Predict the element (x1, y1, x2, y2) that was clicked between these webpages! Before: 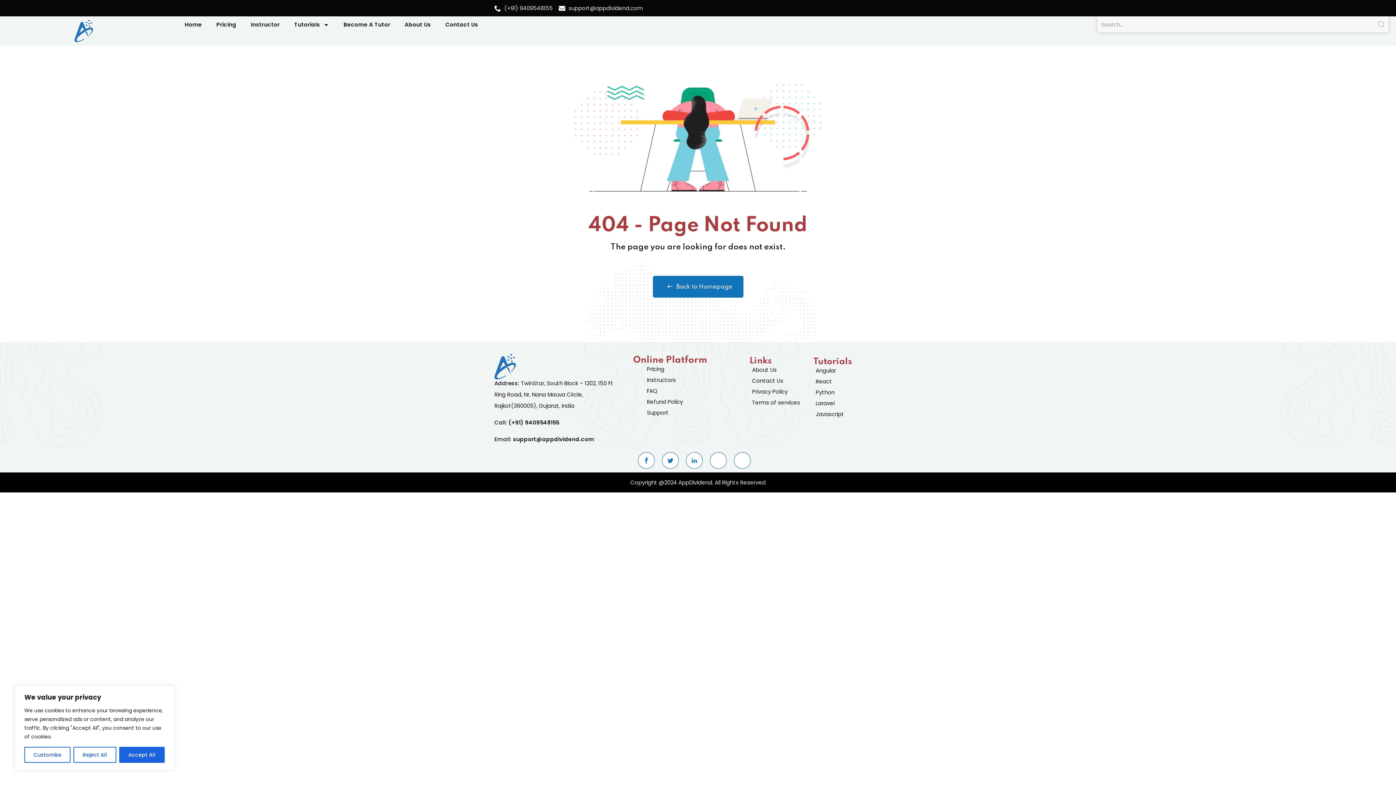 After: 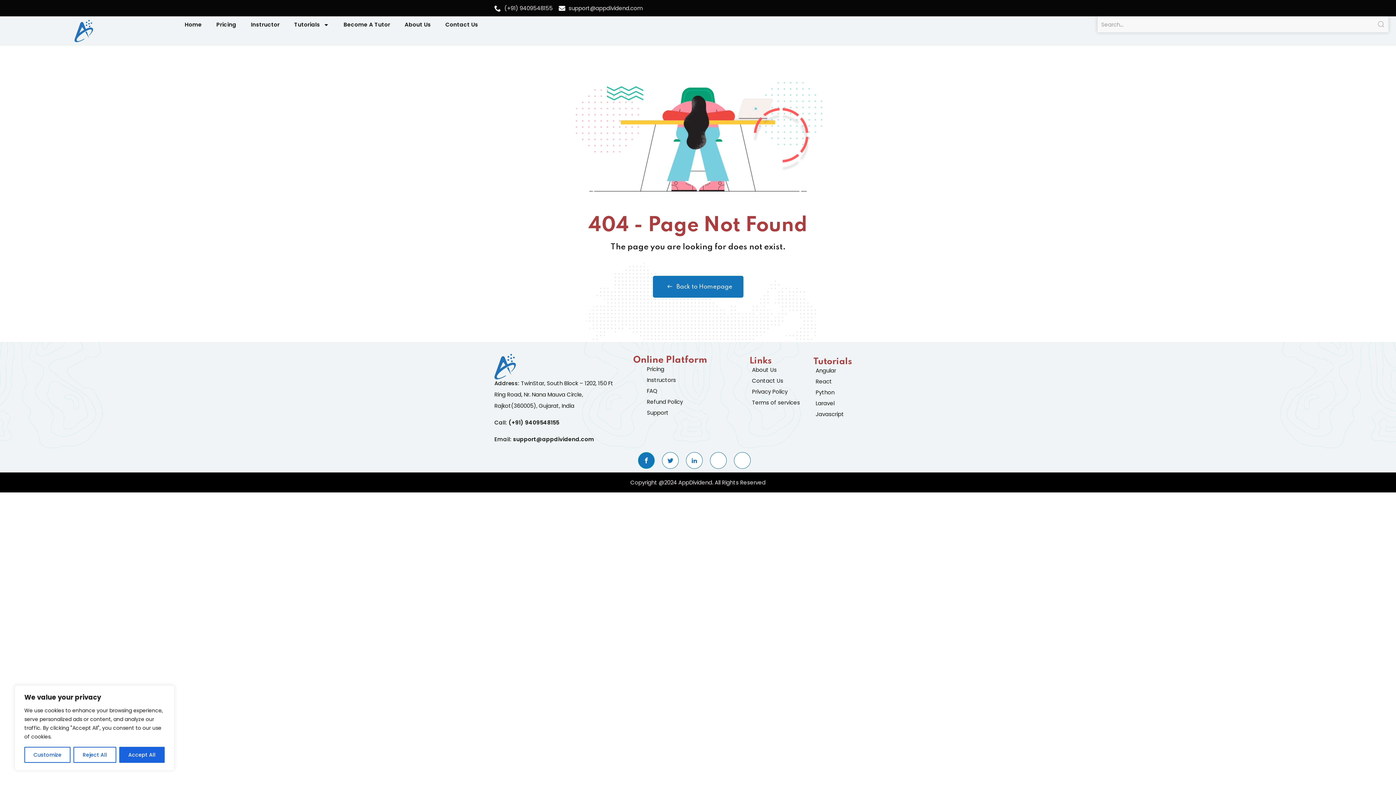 Action: bbox: (638, 452, 654, 469)